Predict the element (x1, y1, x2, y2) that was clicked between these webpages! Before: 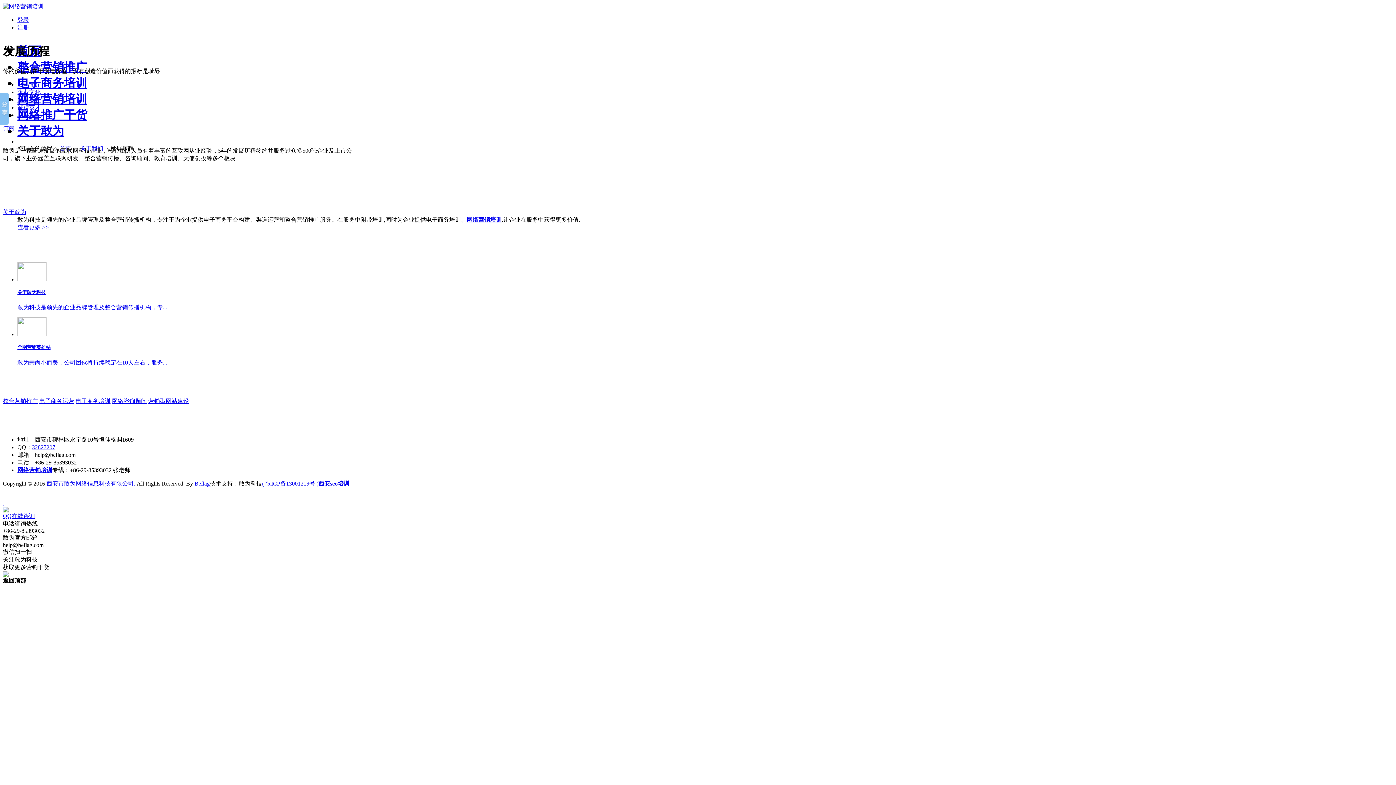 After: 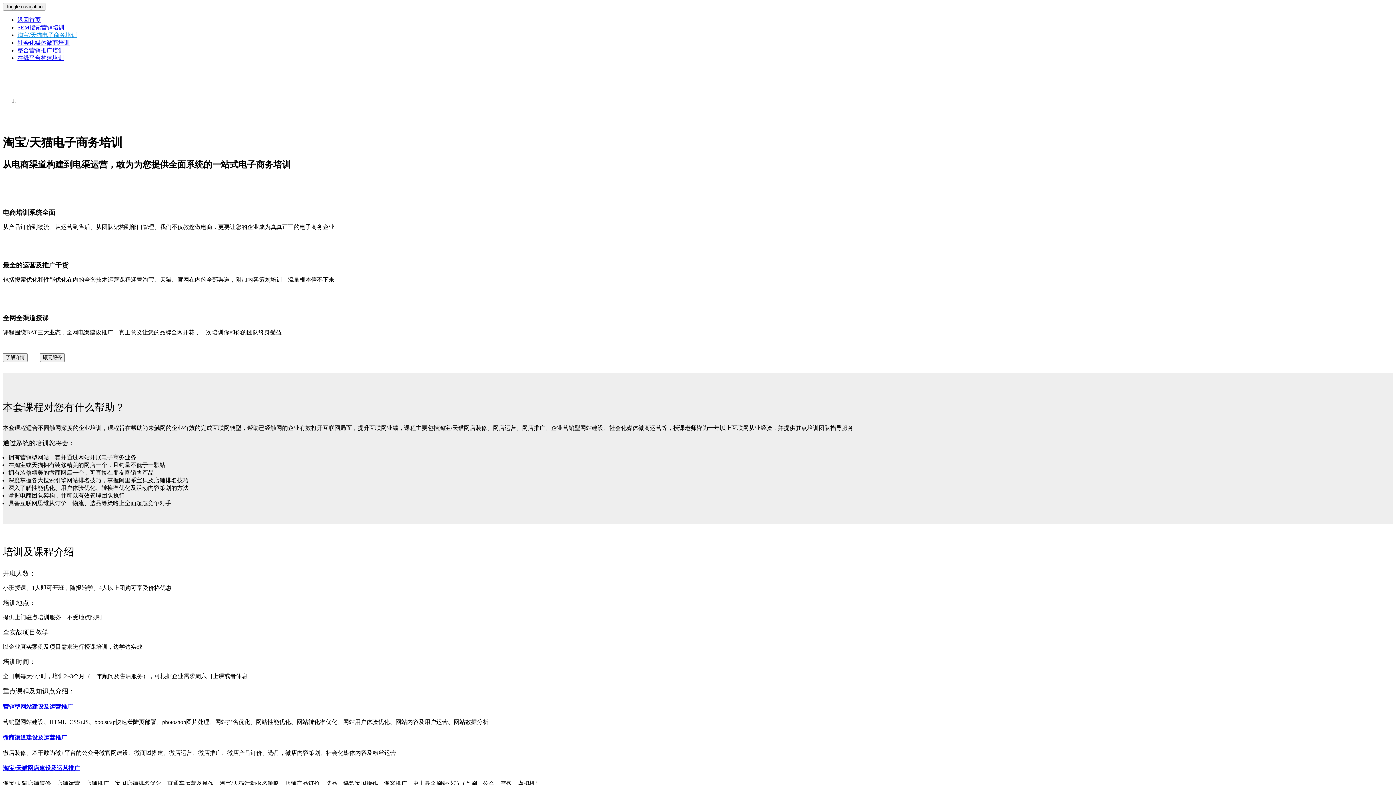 Action: bbox: (75, 398, 110, 404) label: 电子商务培训